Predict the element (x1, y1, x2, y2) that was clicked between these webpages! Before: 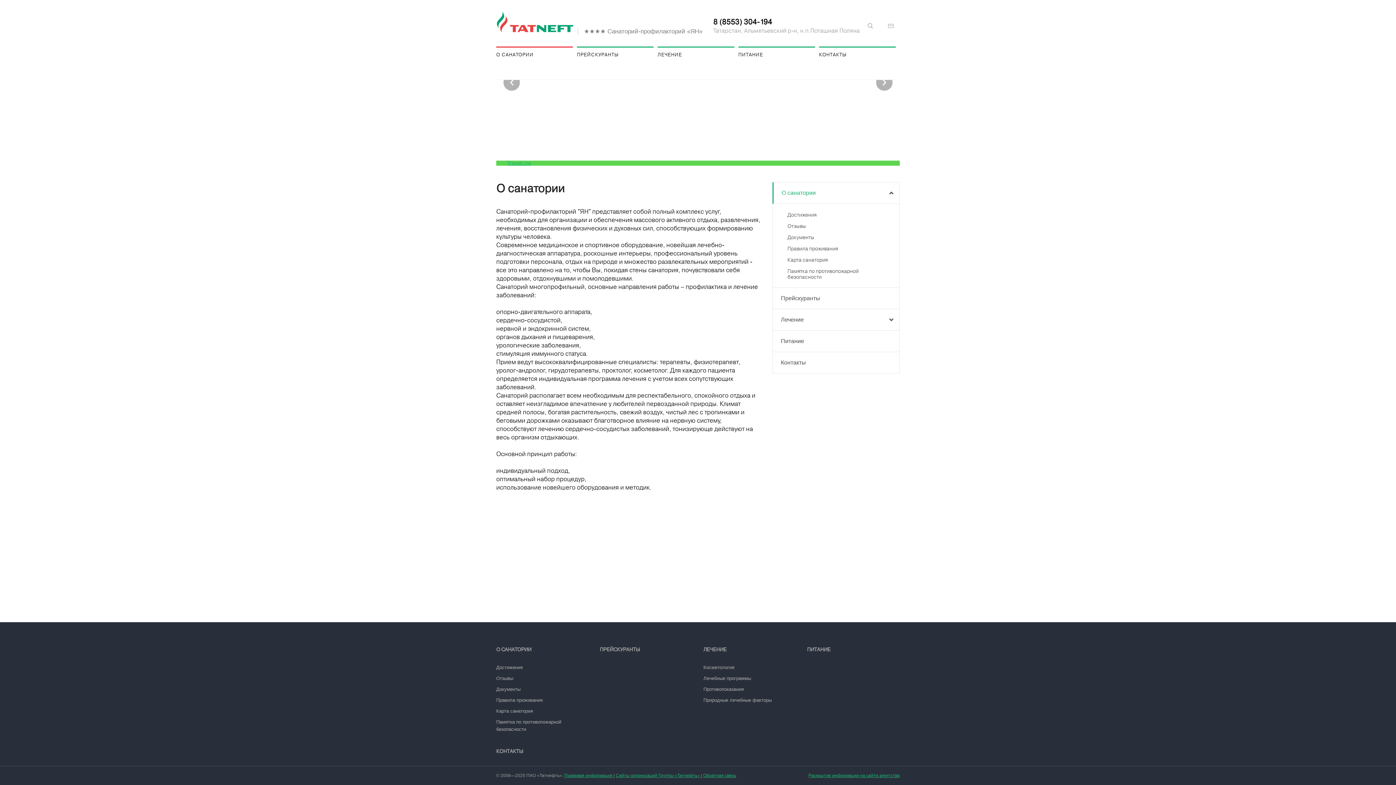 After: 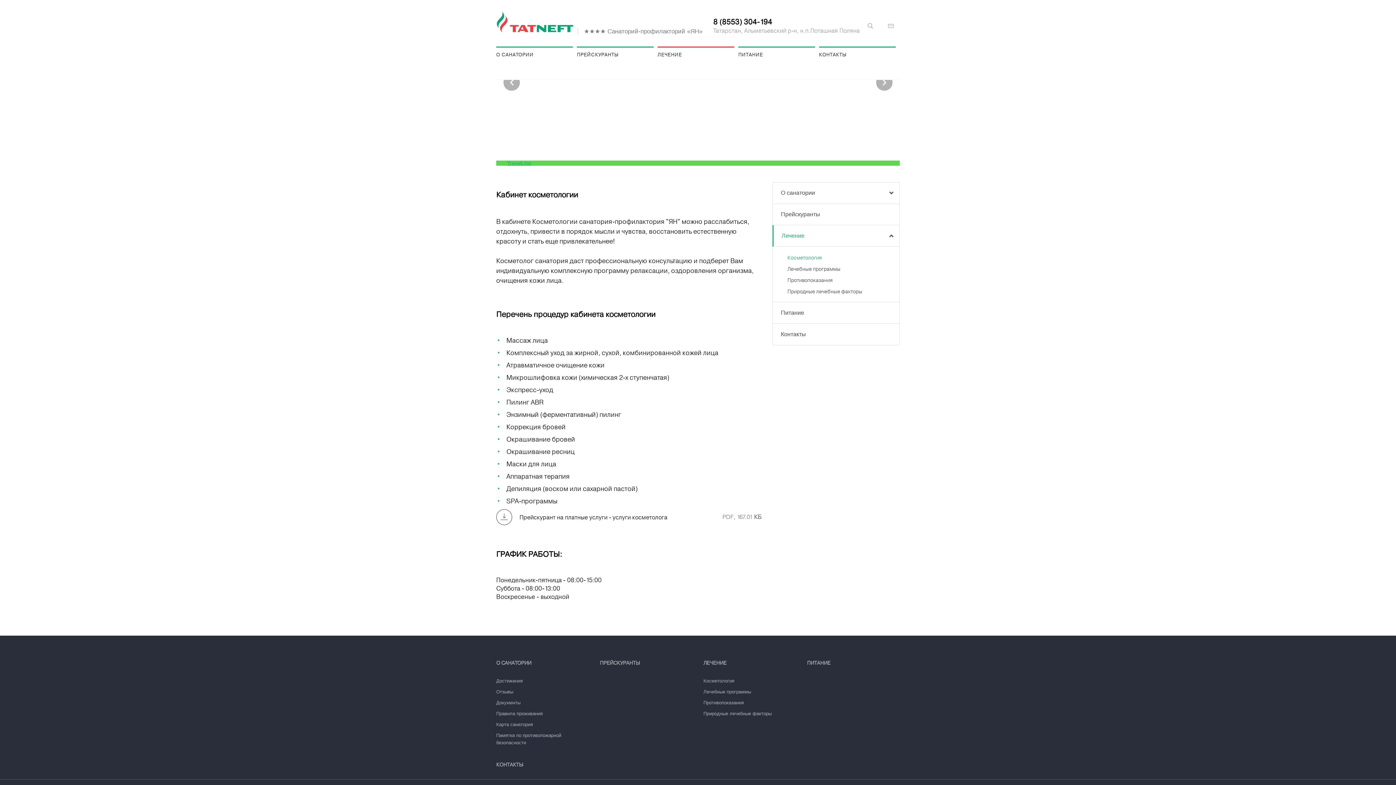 Action: label: Косметология bbox: (703, 664, 796, 671)